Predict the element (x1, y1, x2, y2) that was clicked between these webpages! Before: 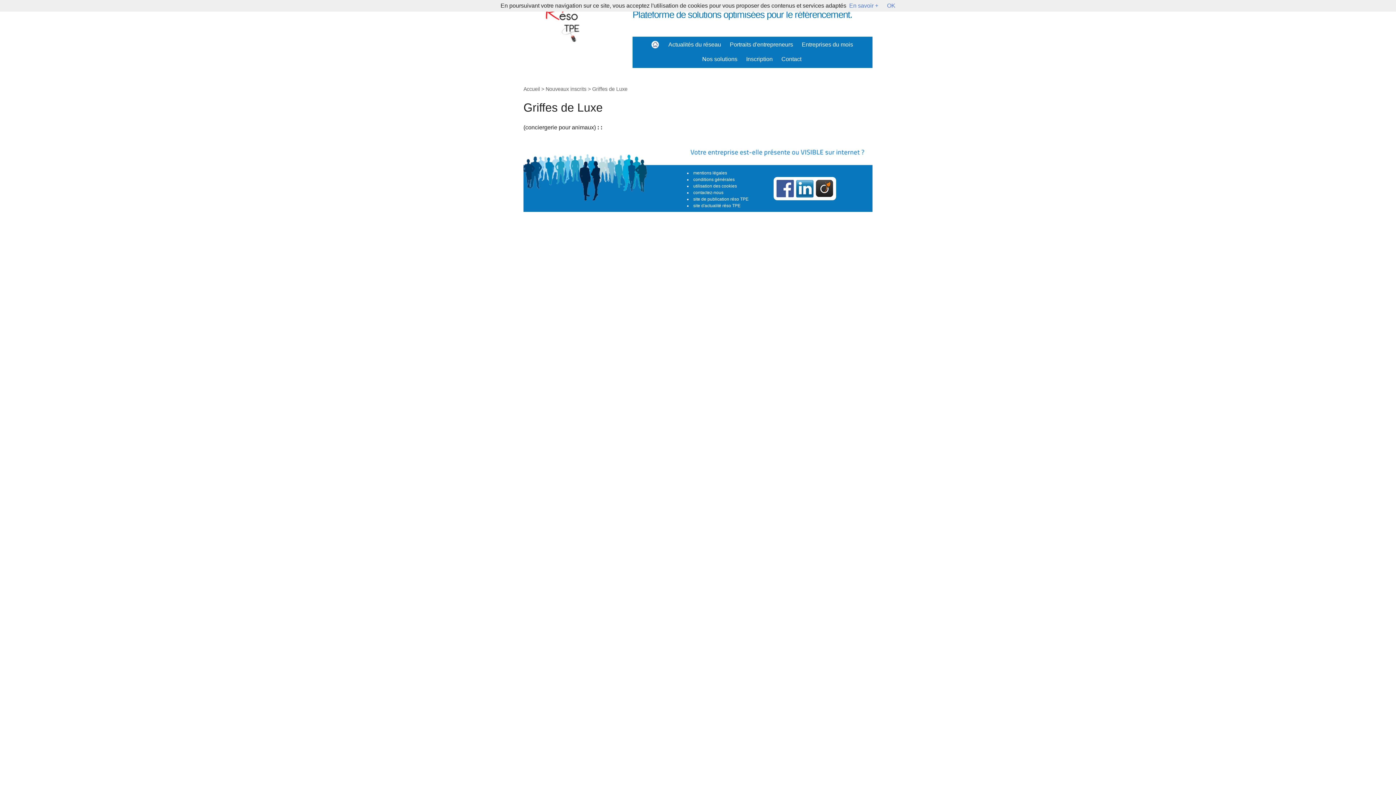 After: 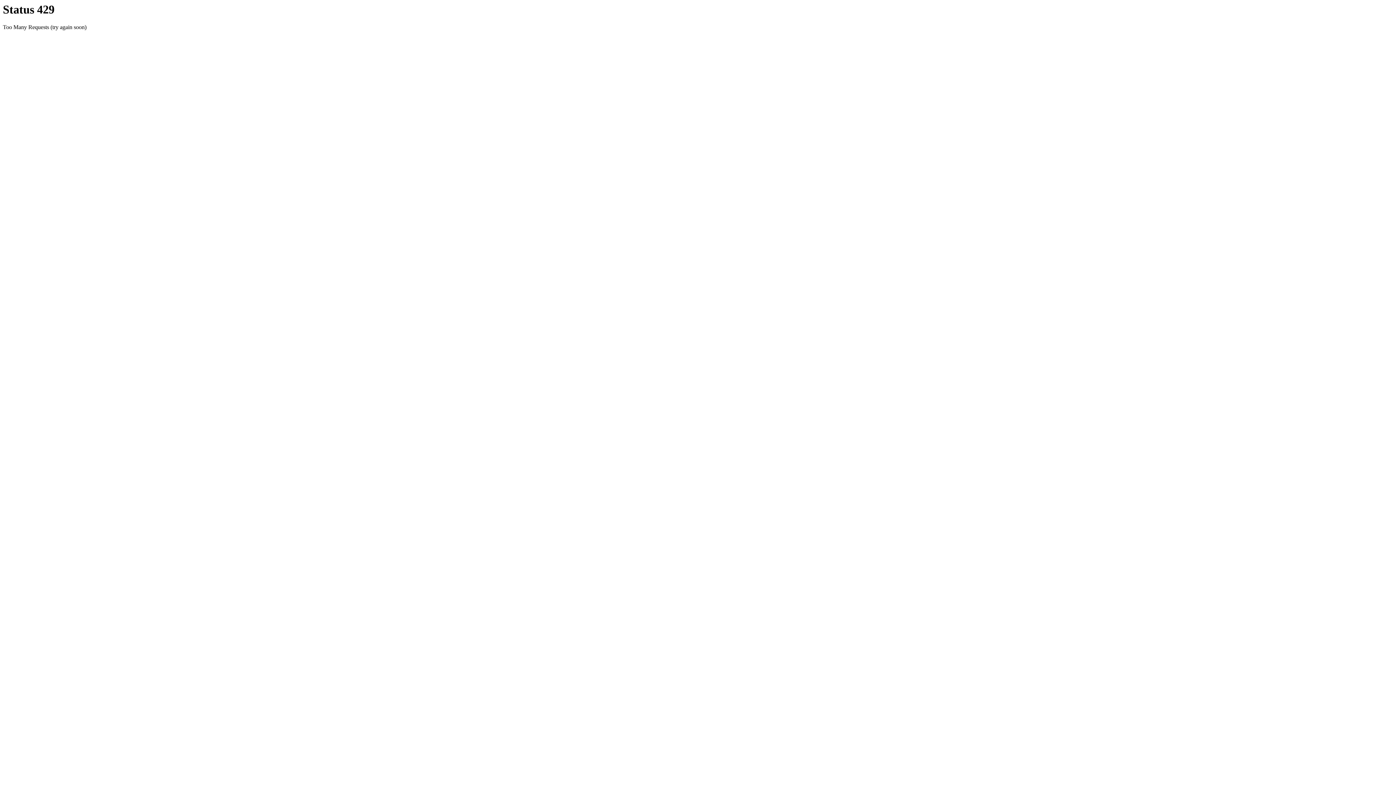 Action: bbox: (647, 39, 662, 50)